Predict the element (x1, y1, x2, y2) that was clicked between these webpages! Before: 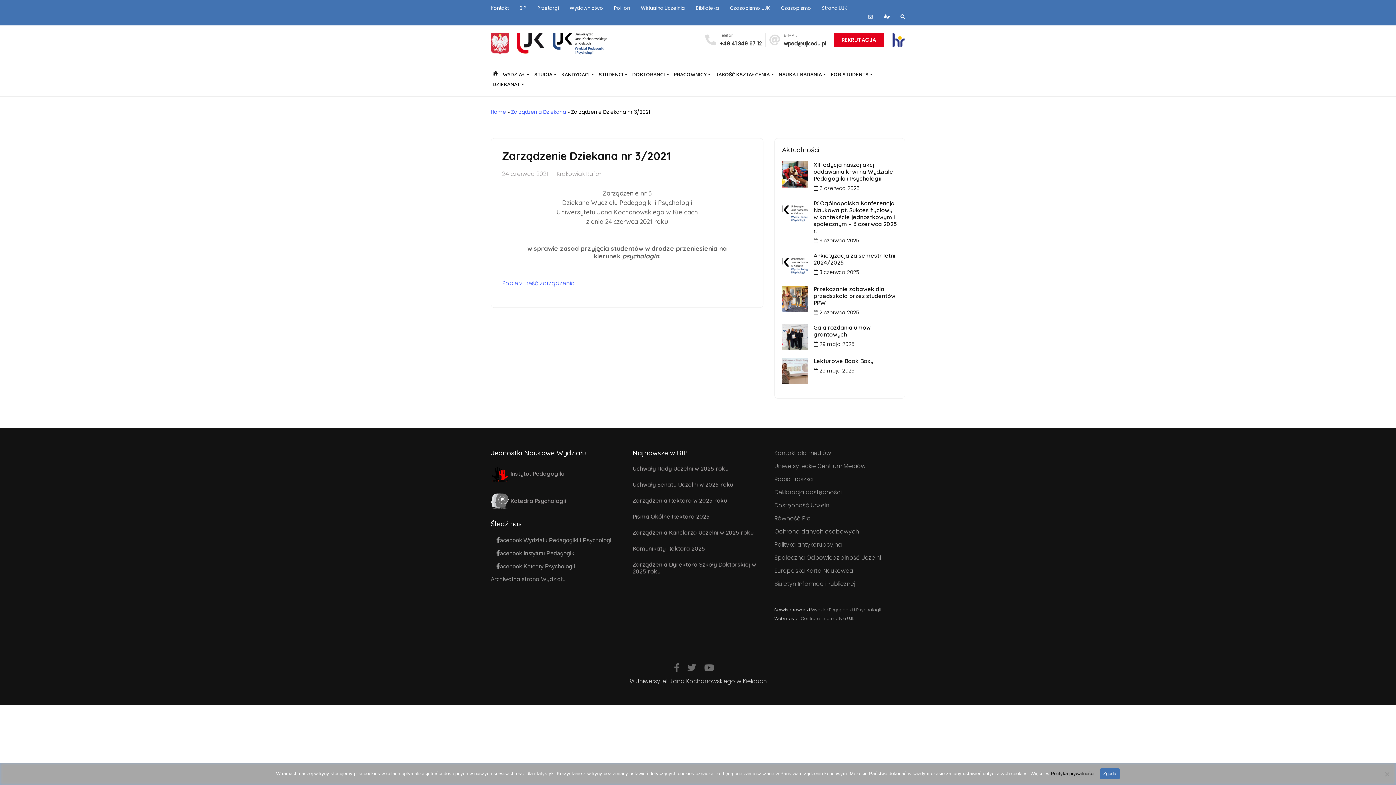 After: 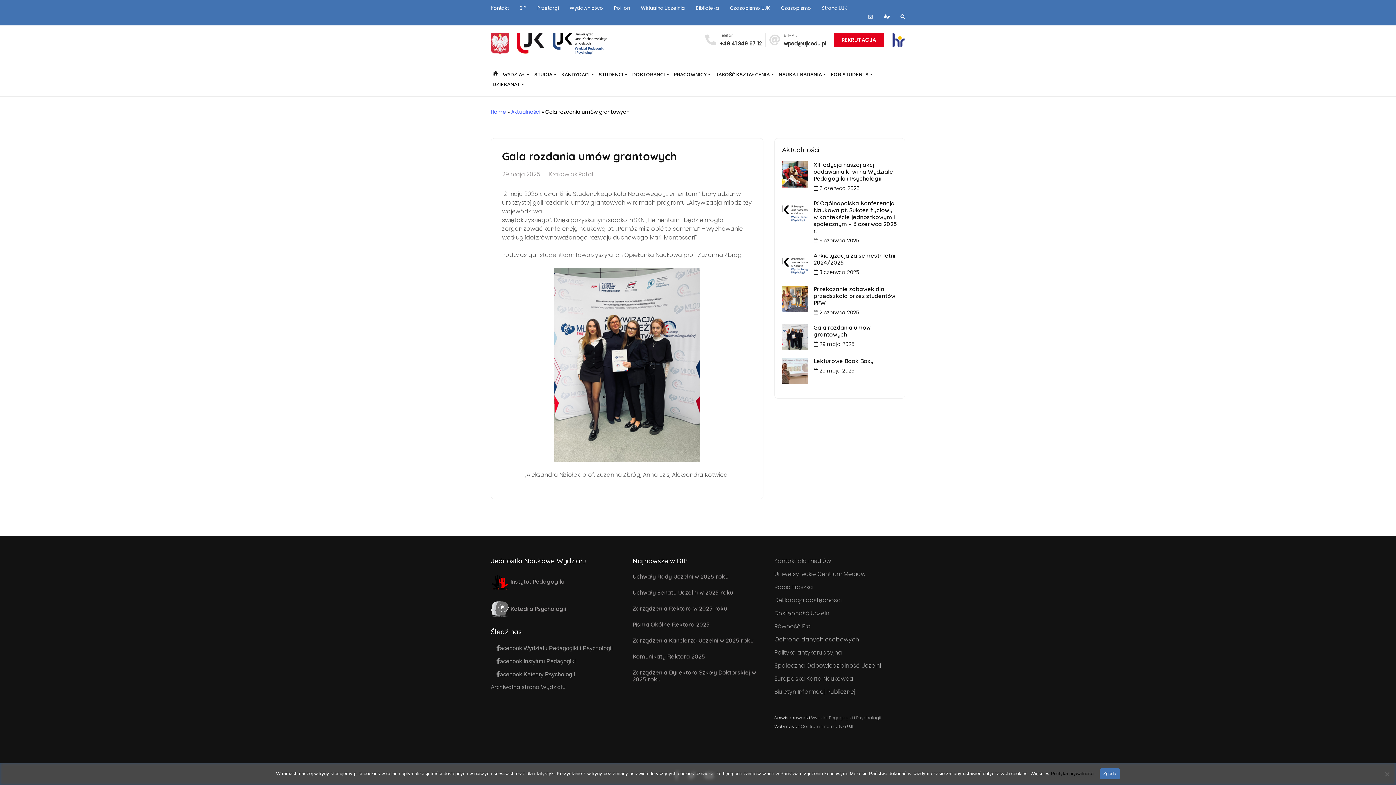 Action: bbox: (782, 332, 808, 341)